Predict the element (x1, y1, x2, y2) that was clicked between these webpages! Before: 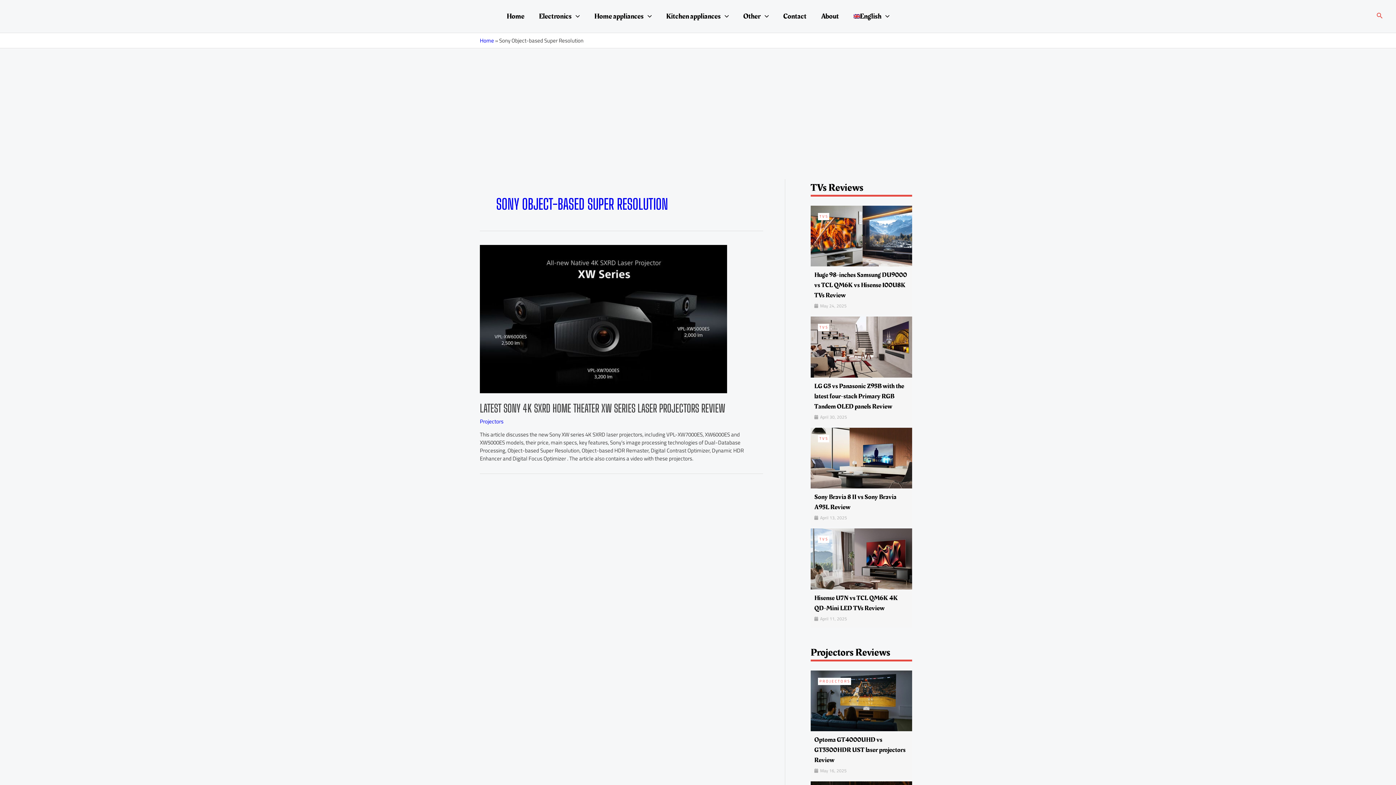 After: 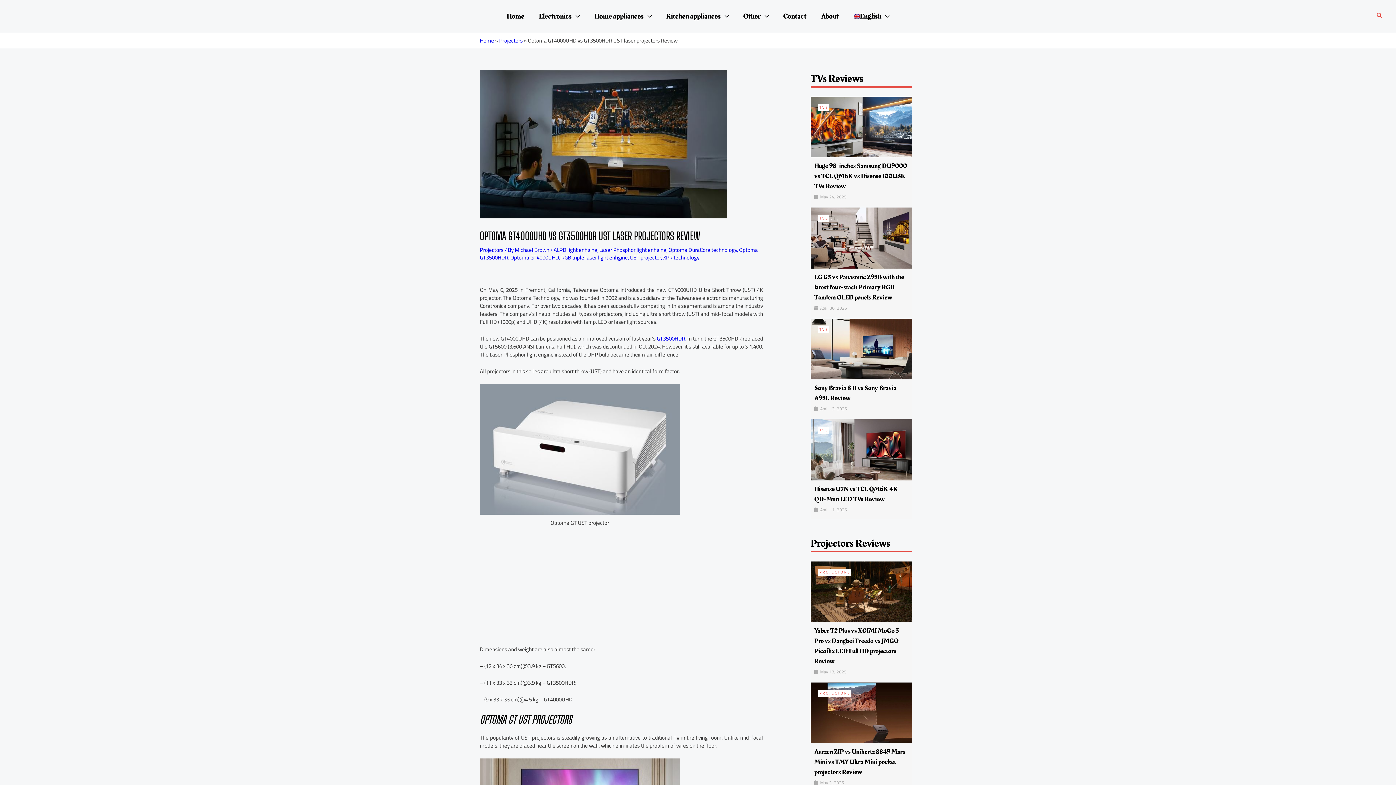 Action: bbox: (810, 695, 912, 705)